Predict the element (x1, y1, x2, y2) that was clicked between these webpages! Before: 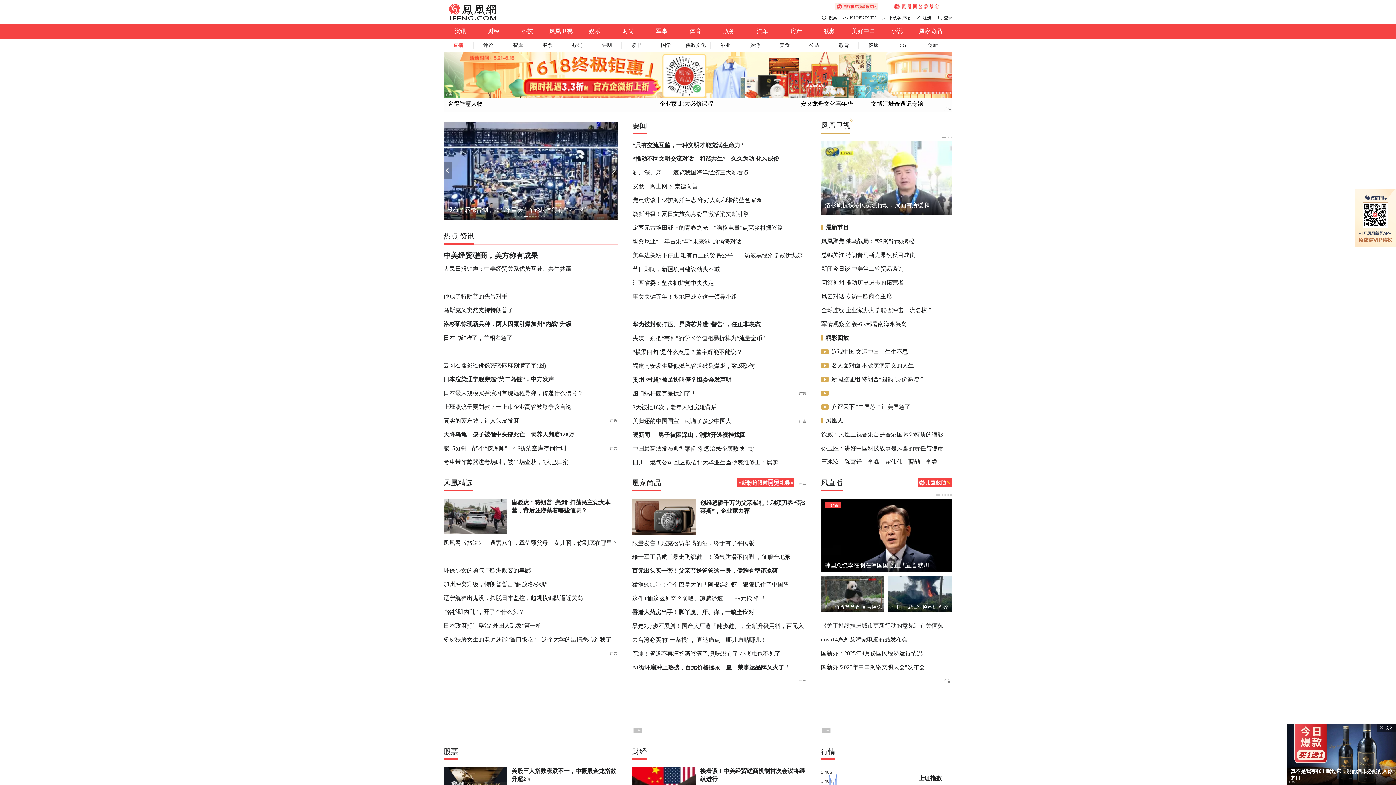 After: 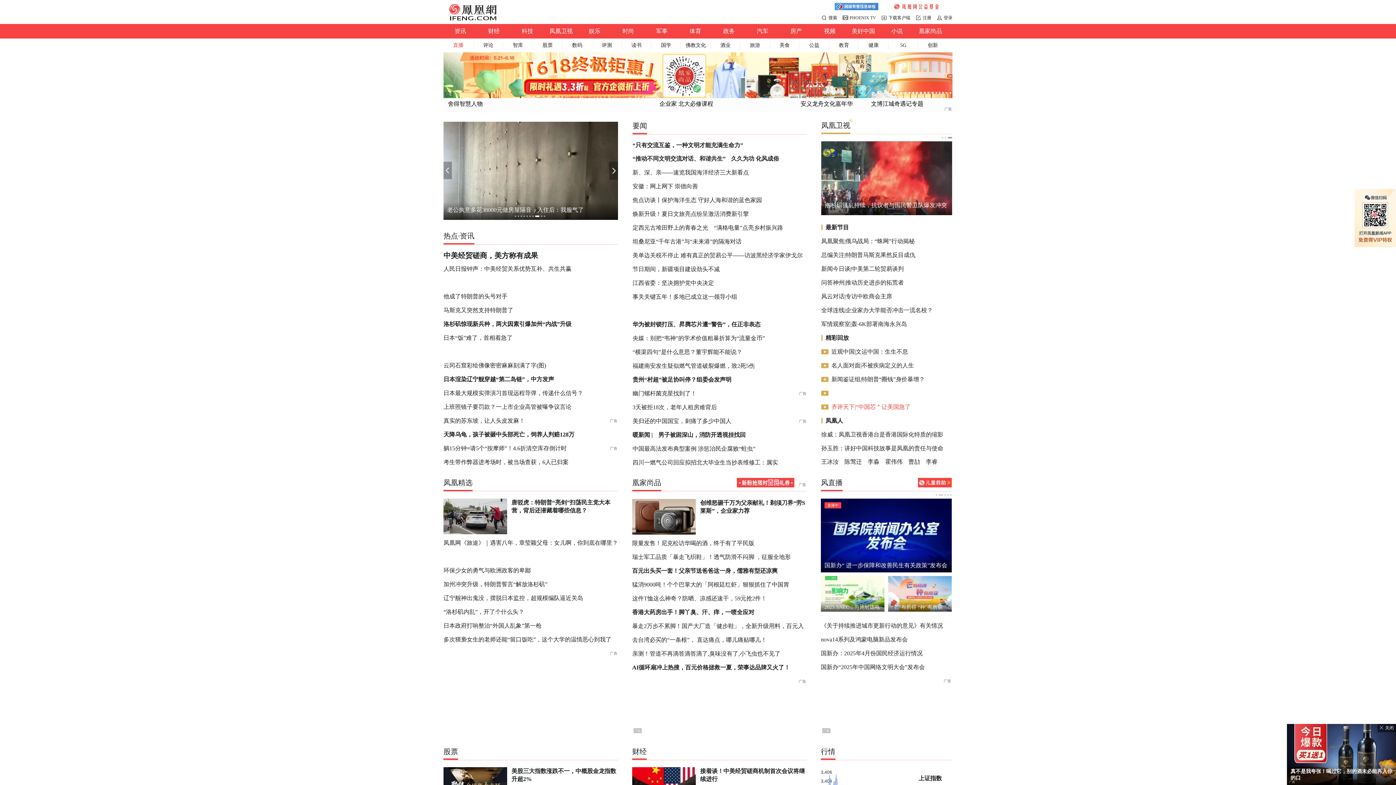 Action: bbox: (831, 404, 910, 410) label: 齐评天下|“中国芯＂让美国急了